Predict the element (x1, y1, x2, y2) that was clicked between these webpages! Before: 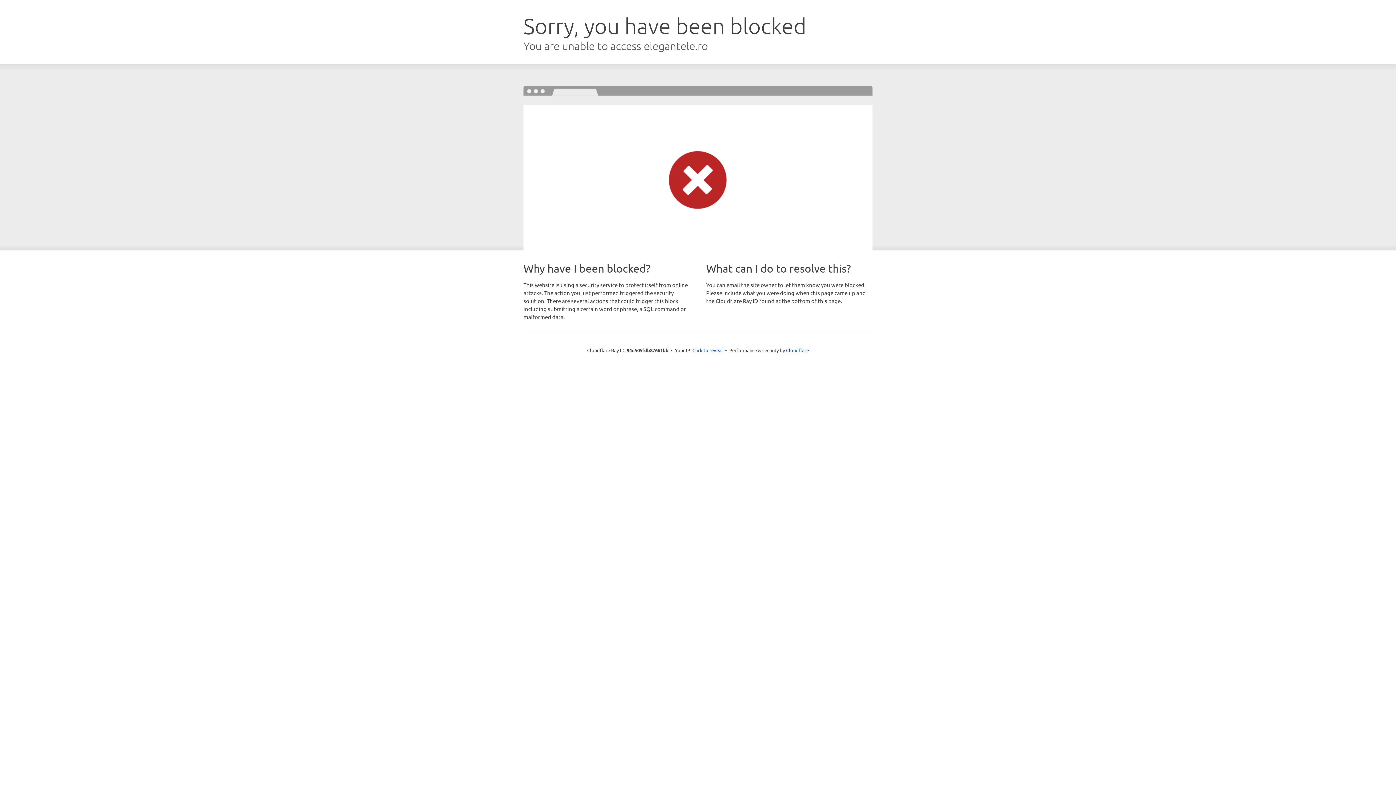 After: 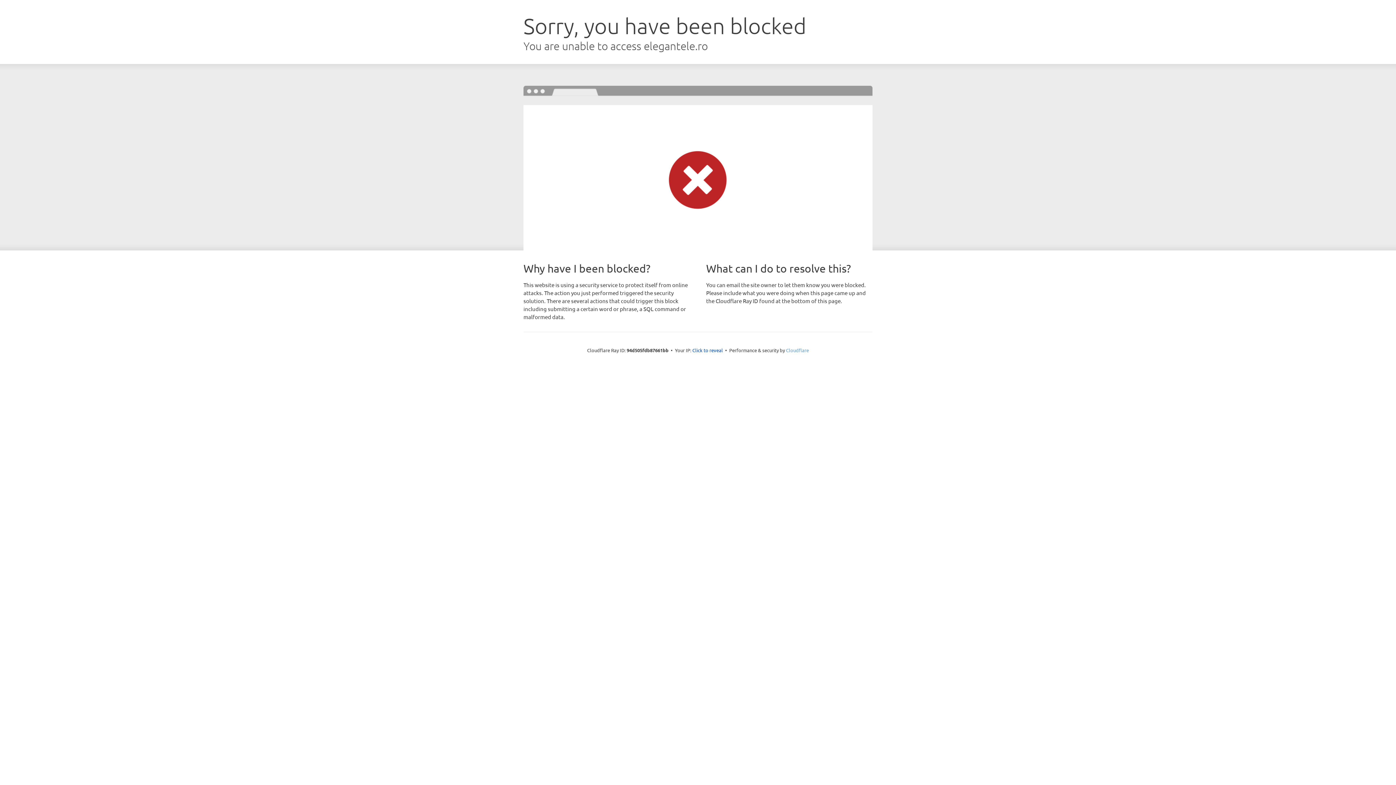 Action: label: Cloudflare bbox: (786, 347, 809, 353)